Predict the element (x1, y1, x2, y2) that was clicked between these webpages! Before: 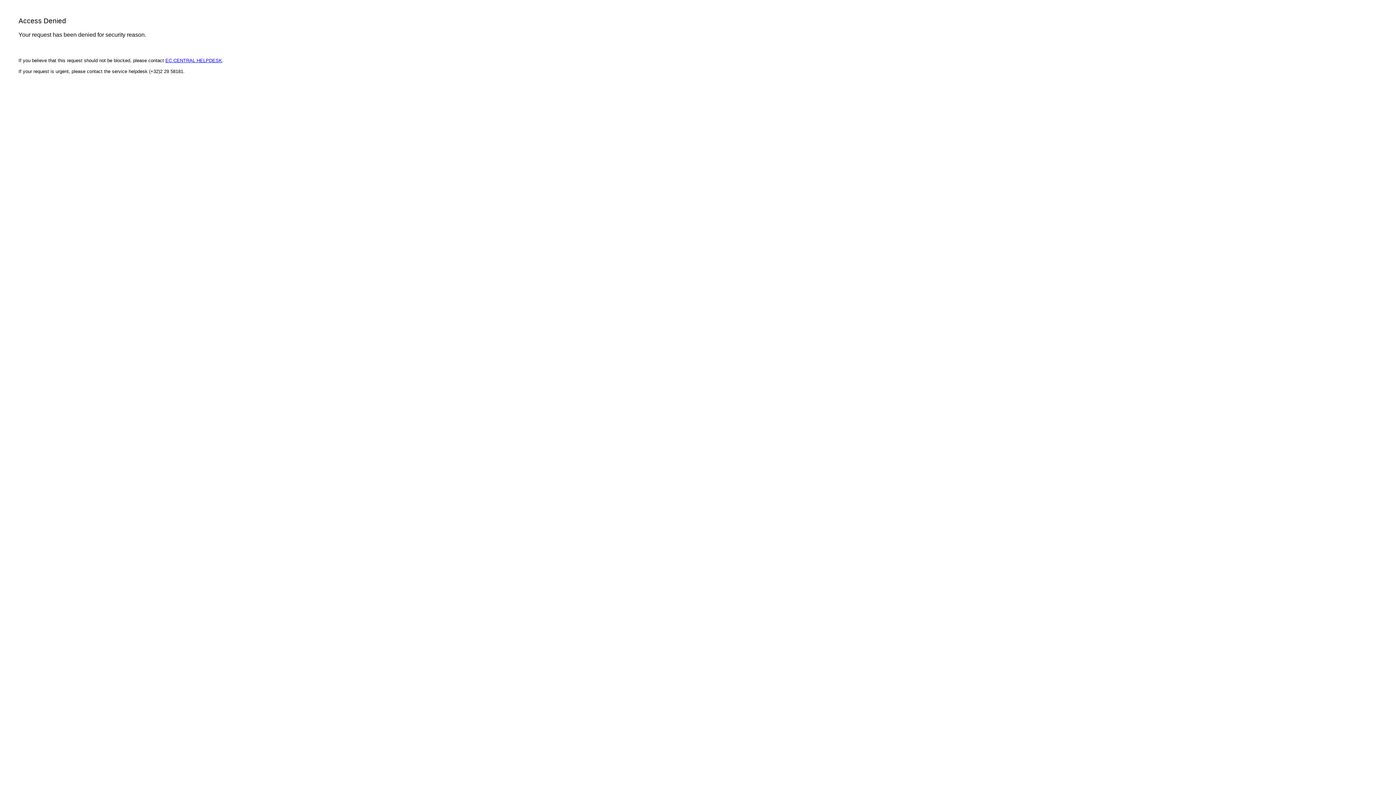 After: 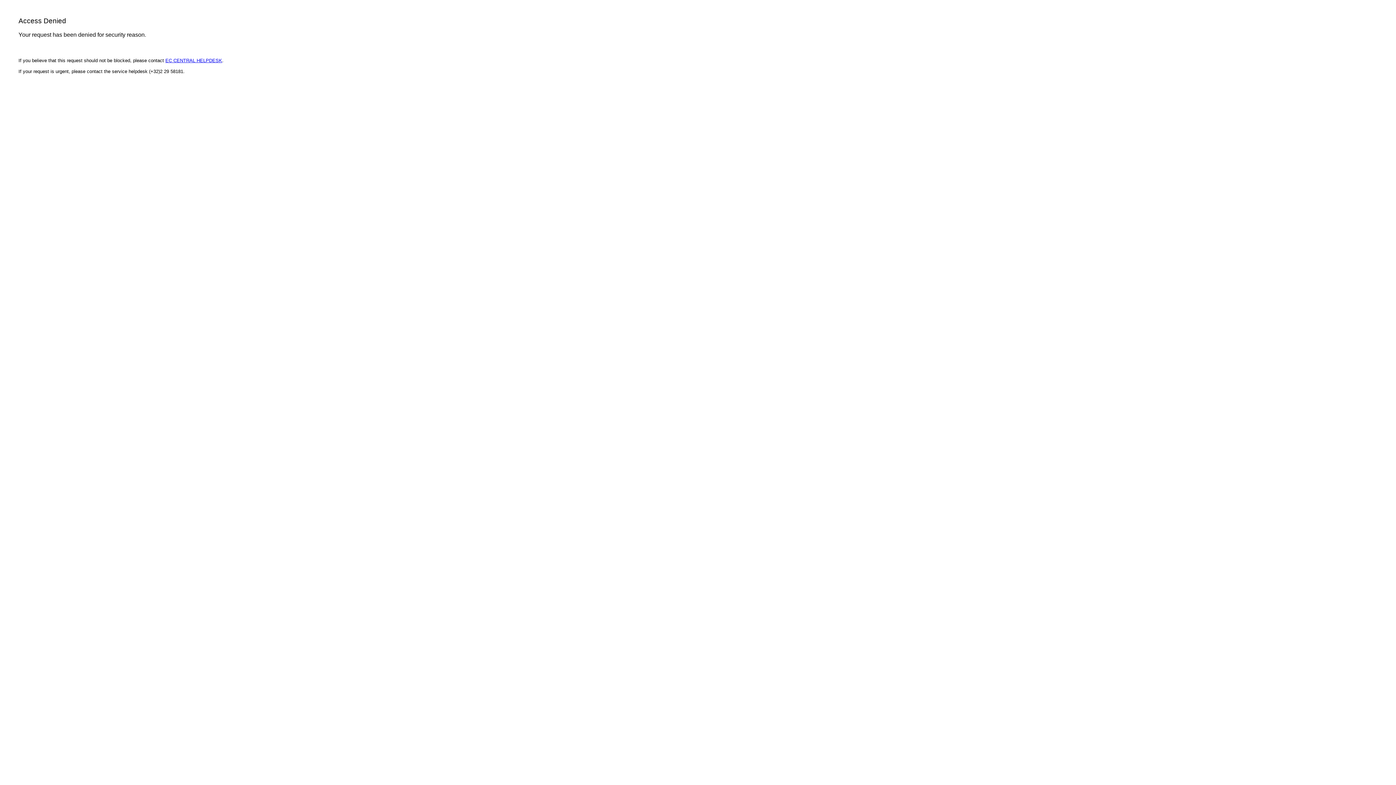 Action: bbox: (165, 57, 222, 63) label: EC CENTRAL HELPDESK